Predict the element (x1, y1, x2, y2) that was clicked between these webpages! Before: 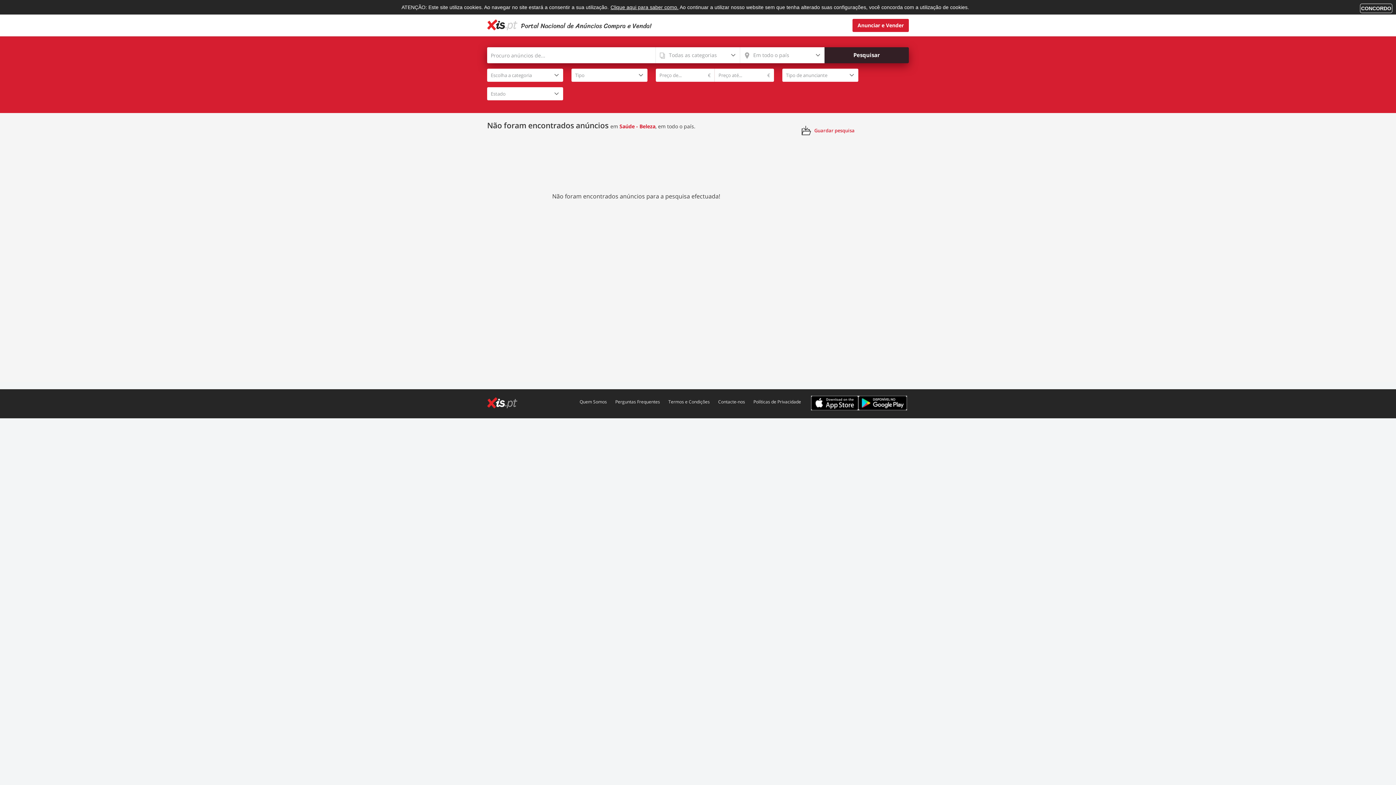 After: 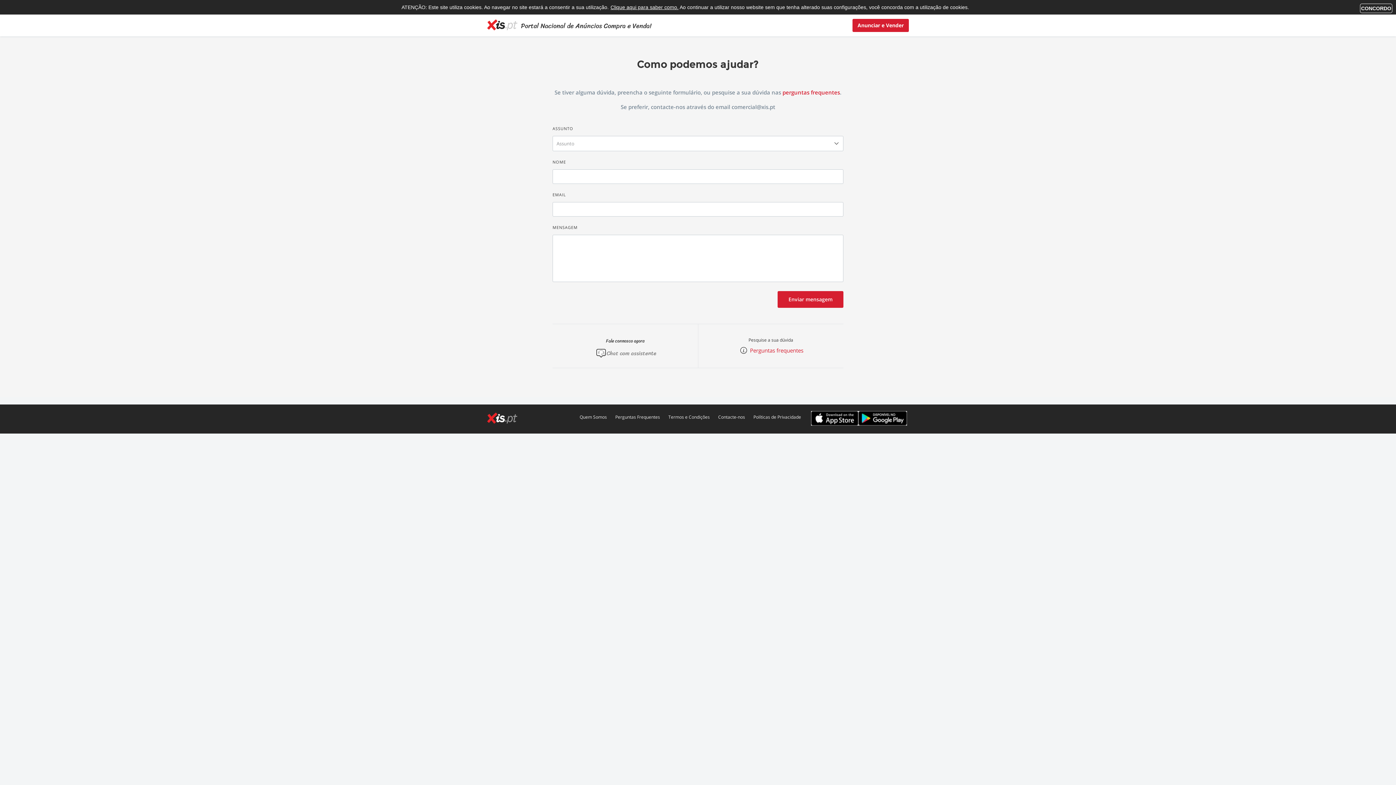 Action: bbox: (718, 396, 745, 407) label: Contacte-nos